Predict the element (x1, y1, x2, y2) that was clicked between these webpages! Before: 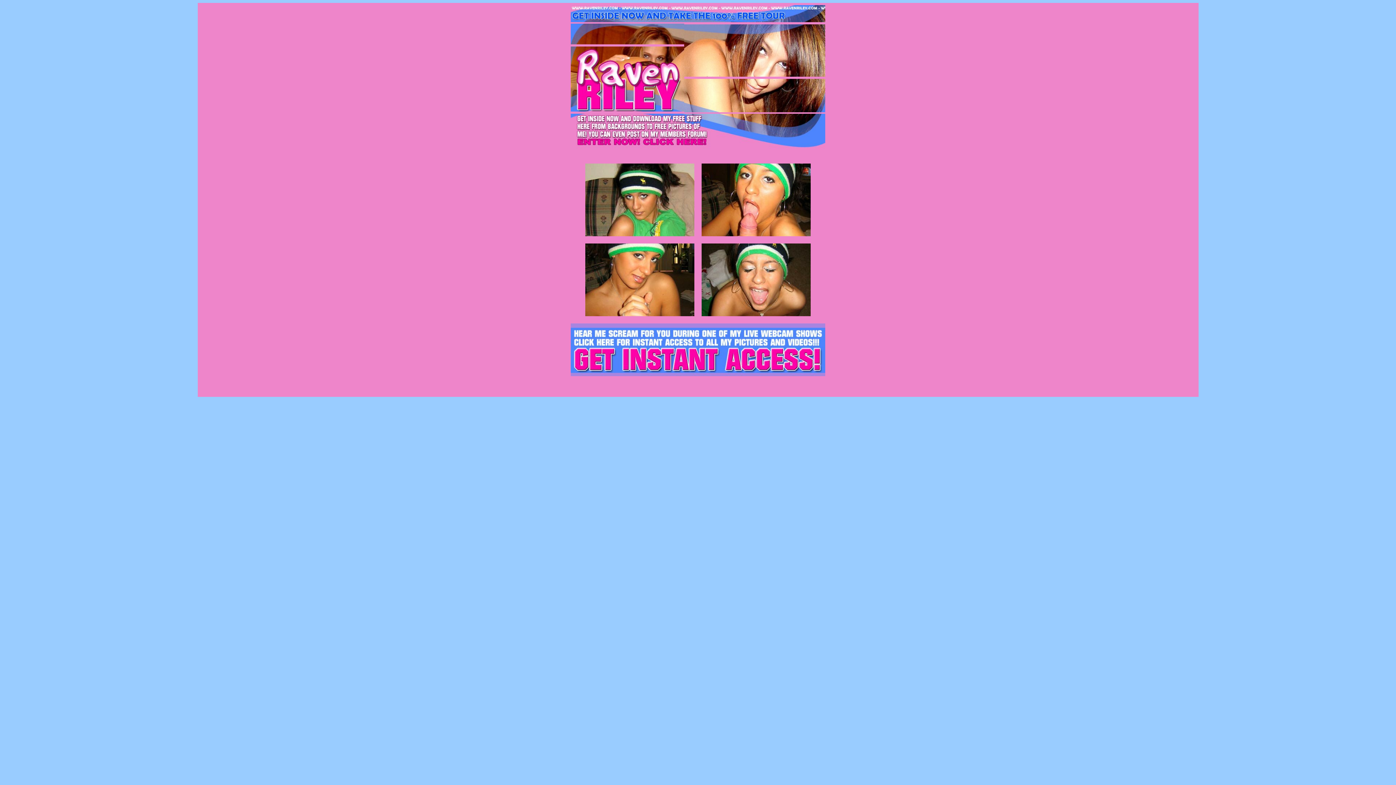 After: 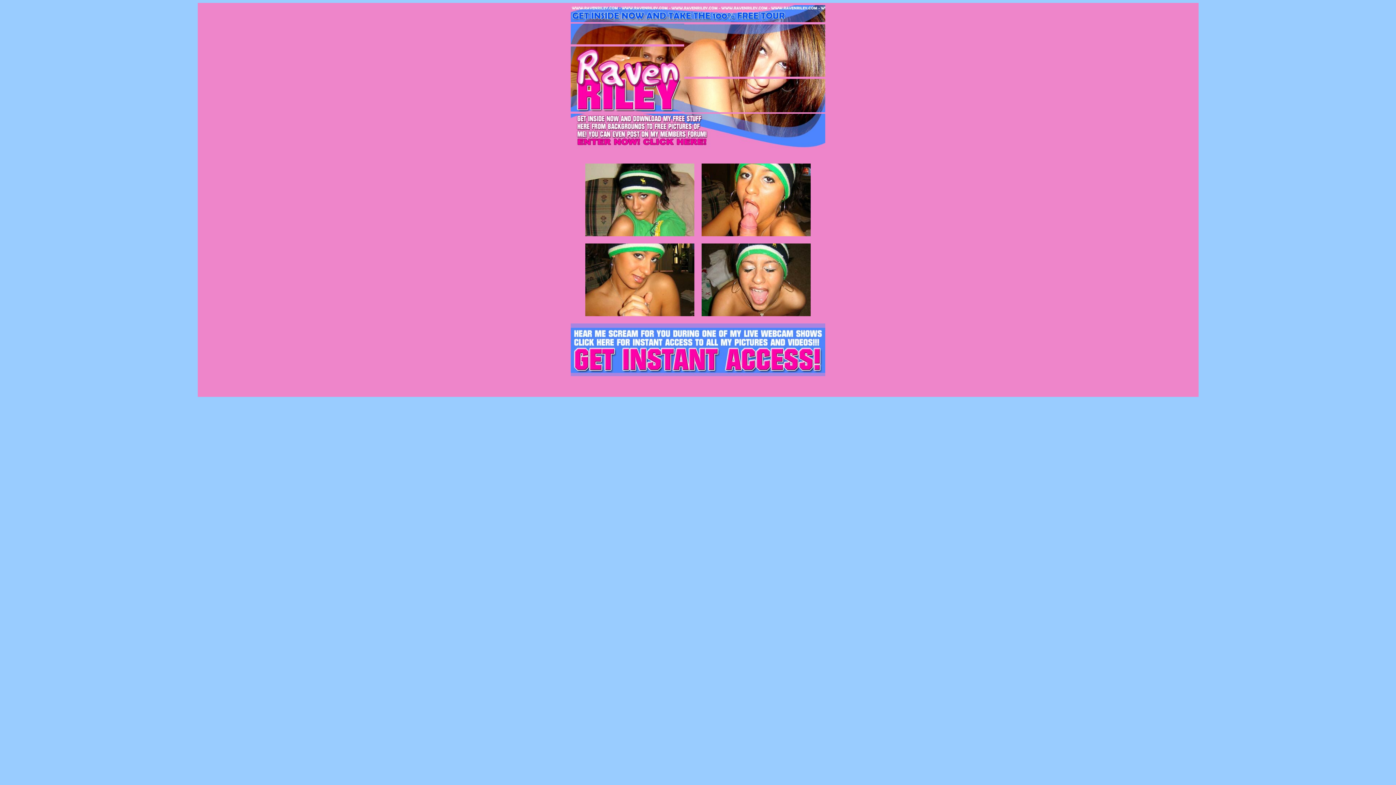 Action: bbox: (701, 311, 810, 317)